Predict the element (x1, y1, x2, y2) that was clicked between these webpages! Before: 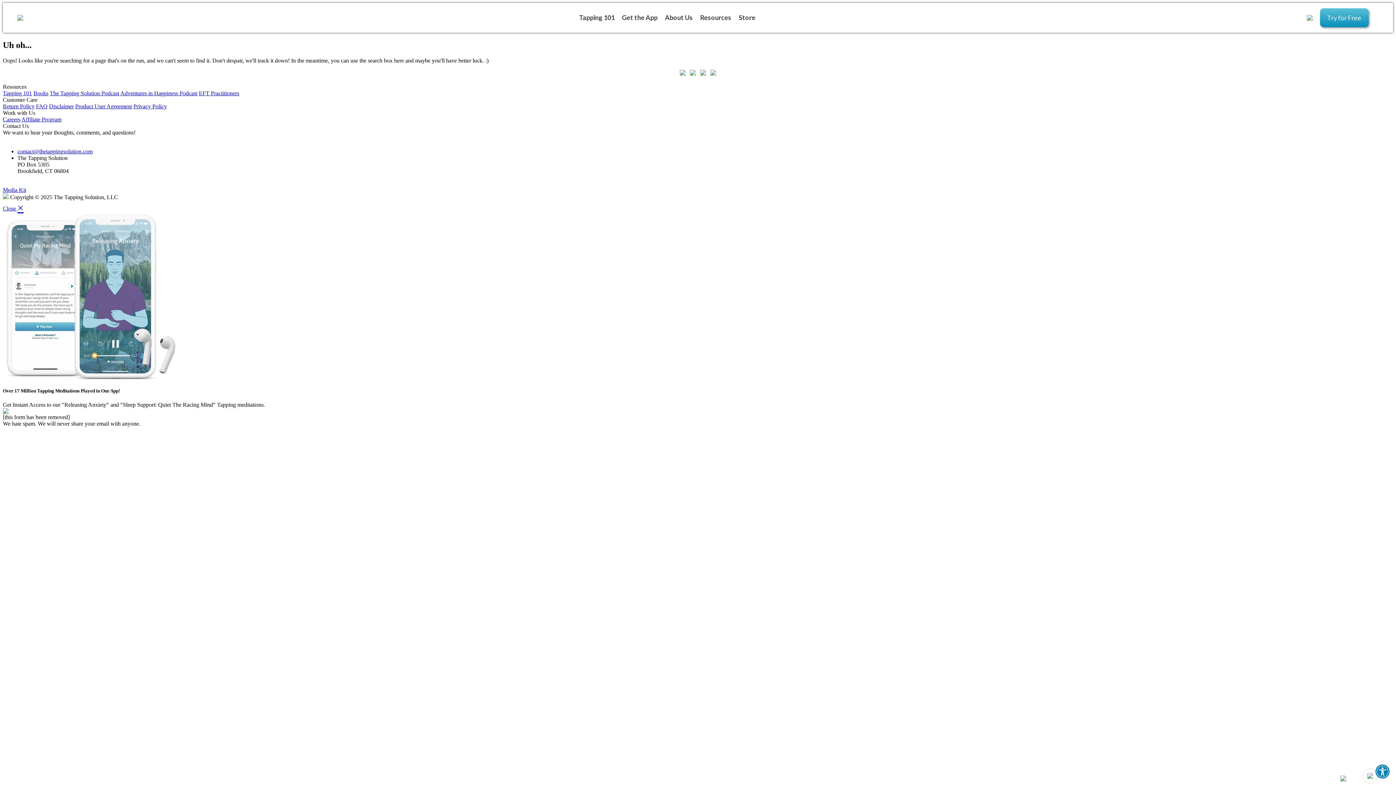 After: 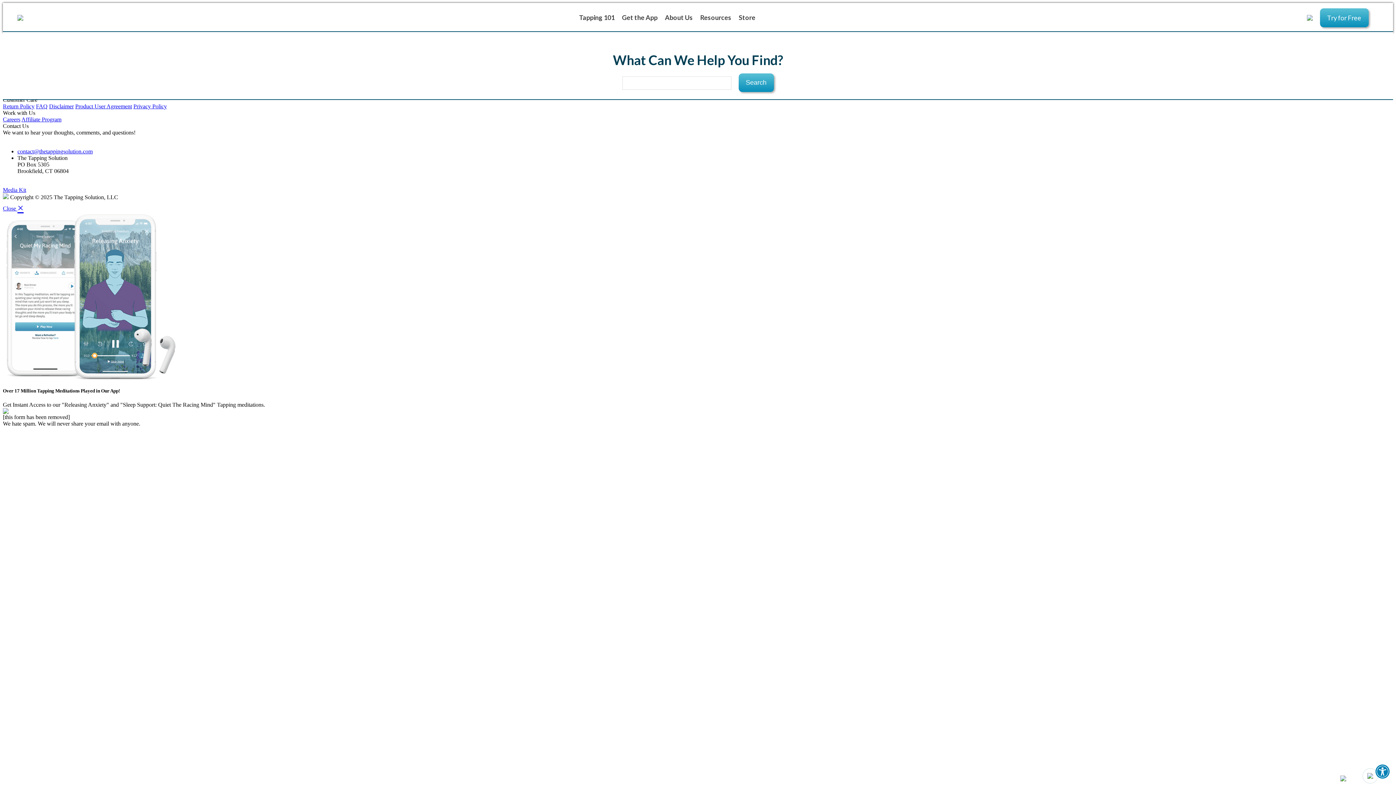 Action: bbox: (1307, 14, 1312, 21)